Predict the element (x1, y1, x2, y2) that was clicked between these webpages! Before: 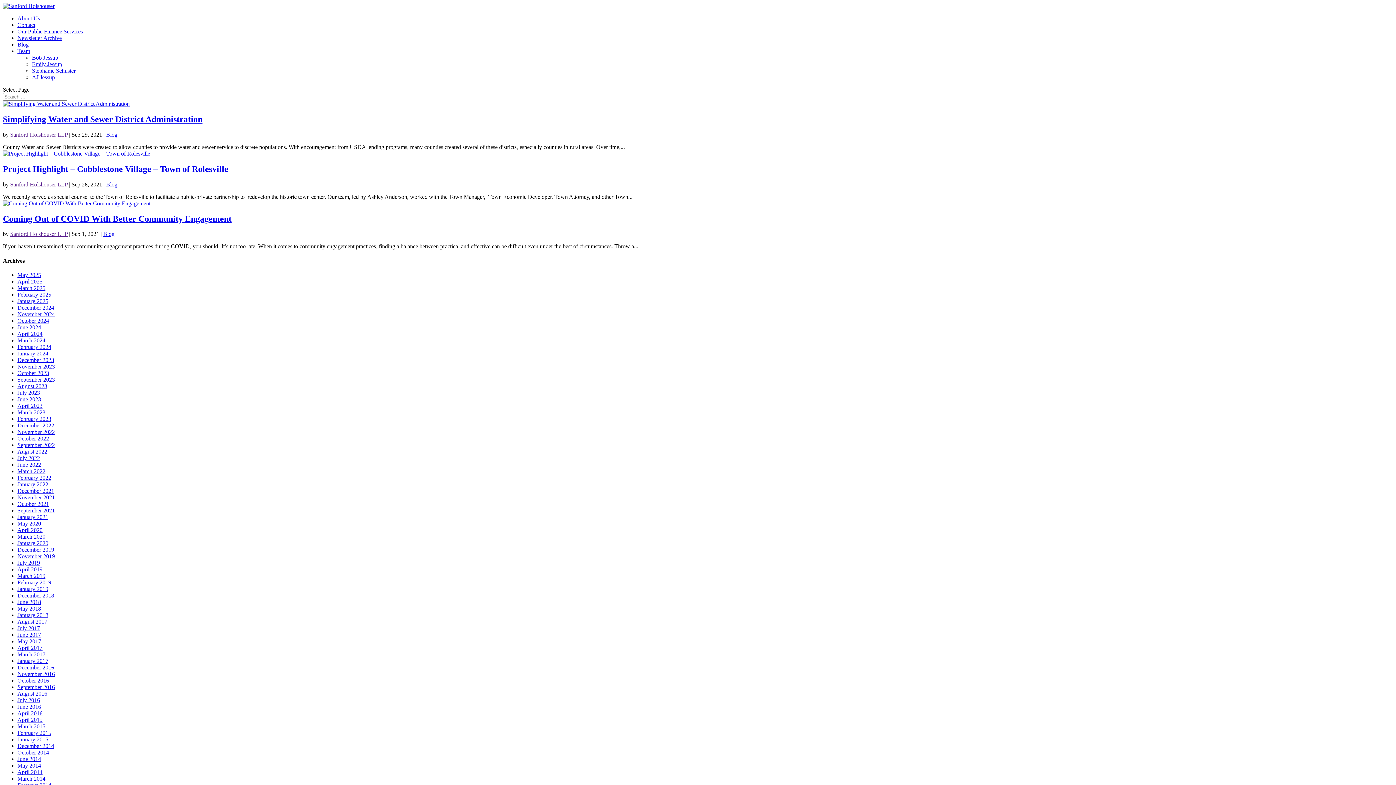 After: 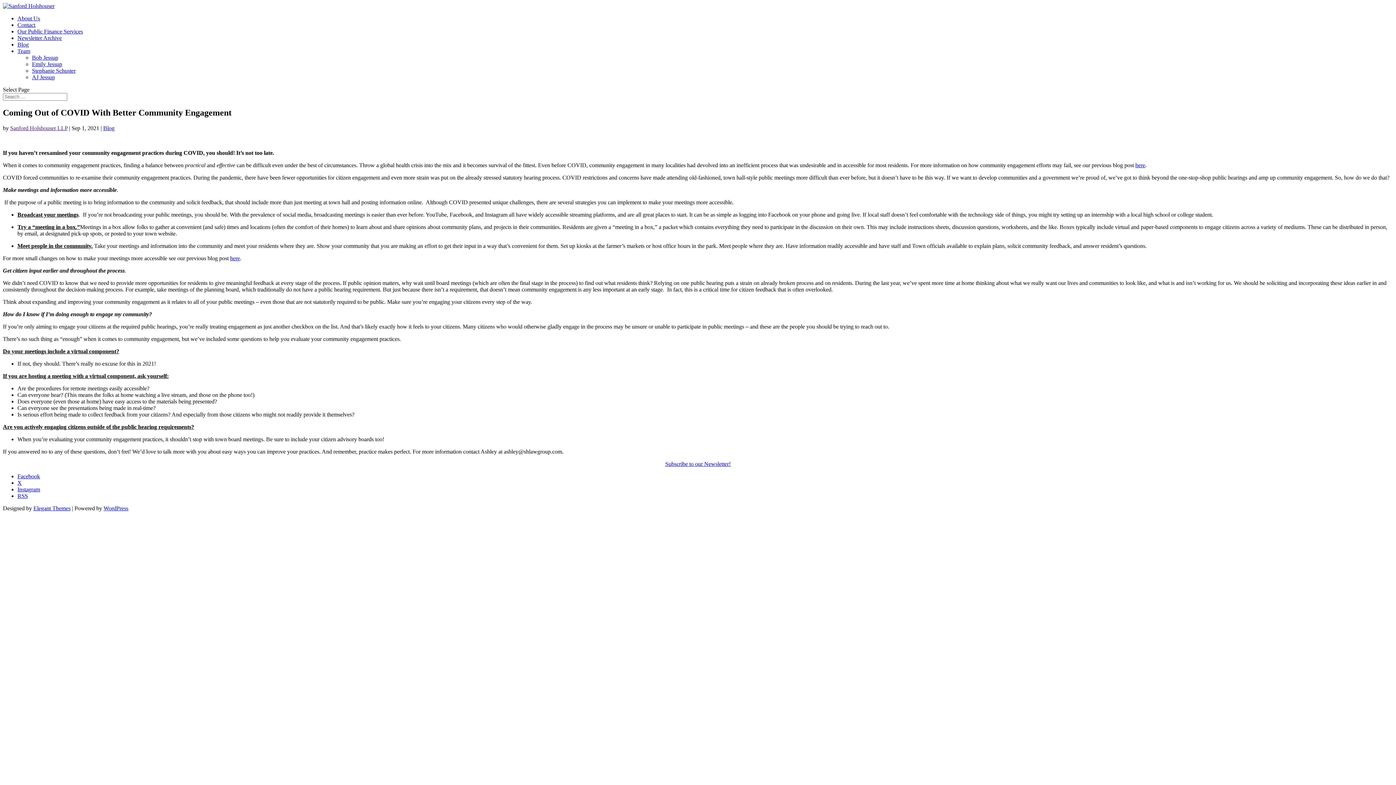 Action: label: Coming Out of COVID With Better Community Engagement bbox: (2, 214, 231, 223)